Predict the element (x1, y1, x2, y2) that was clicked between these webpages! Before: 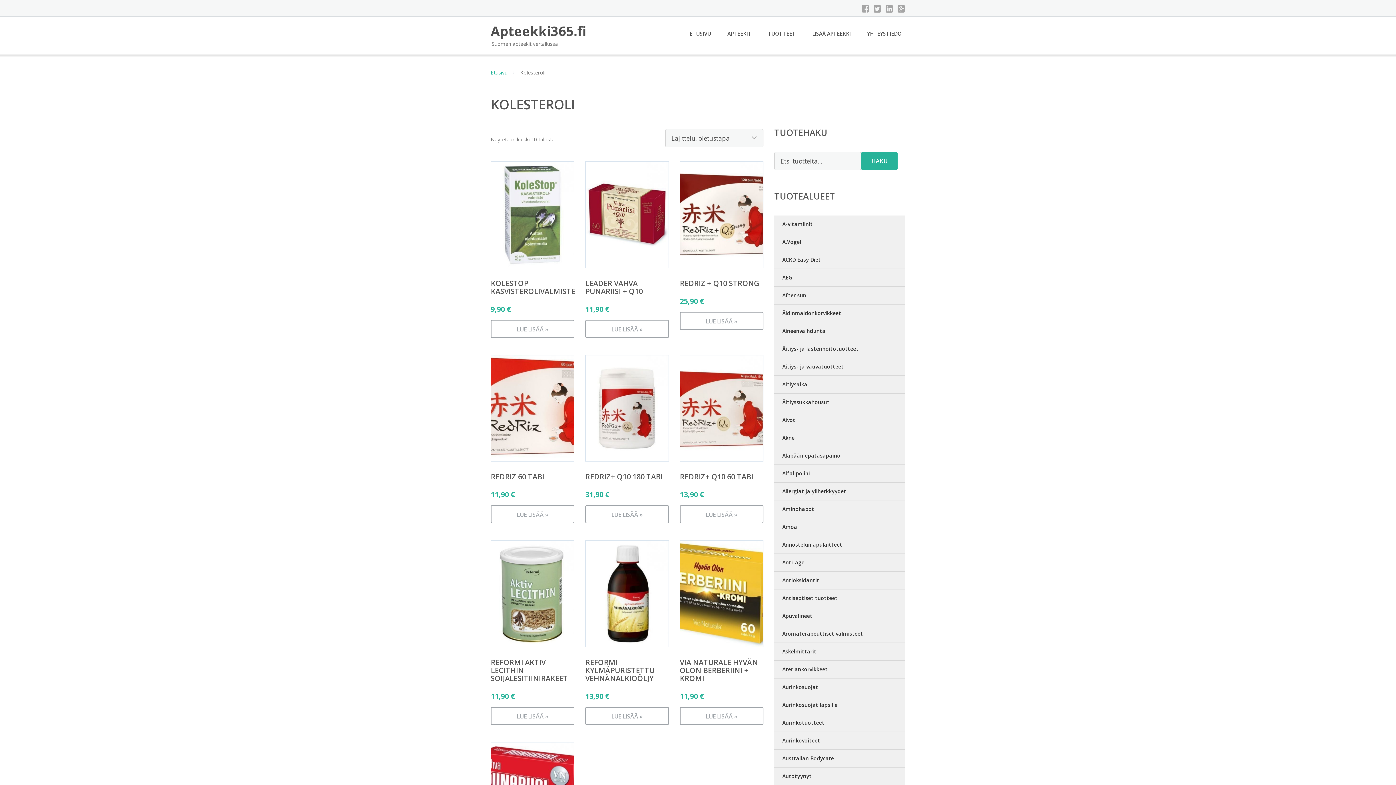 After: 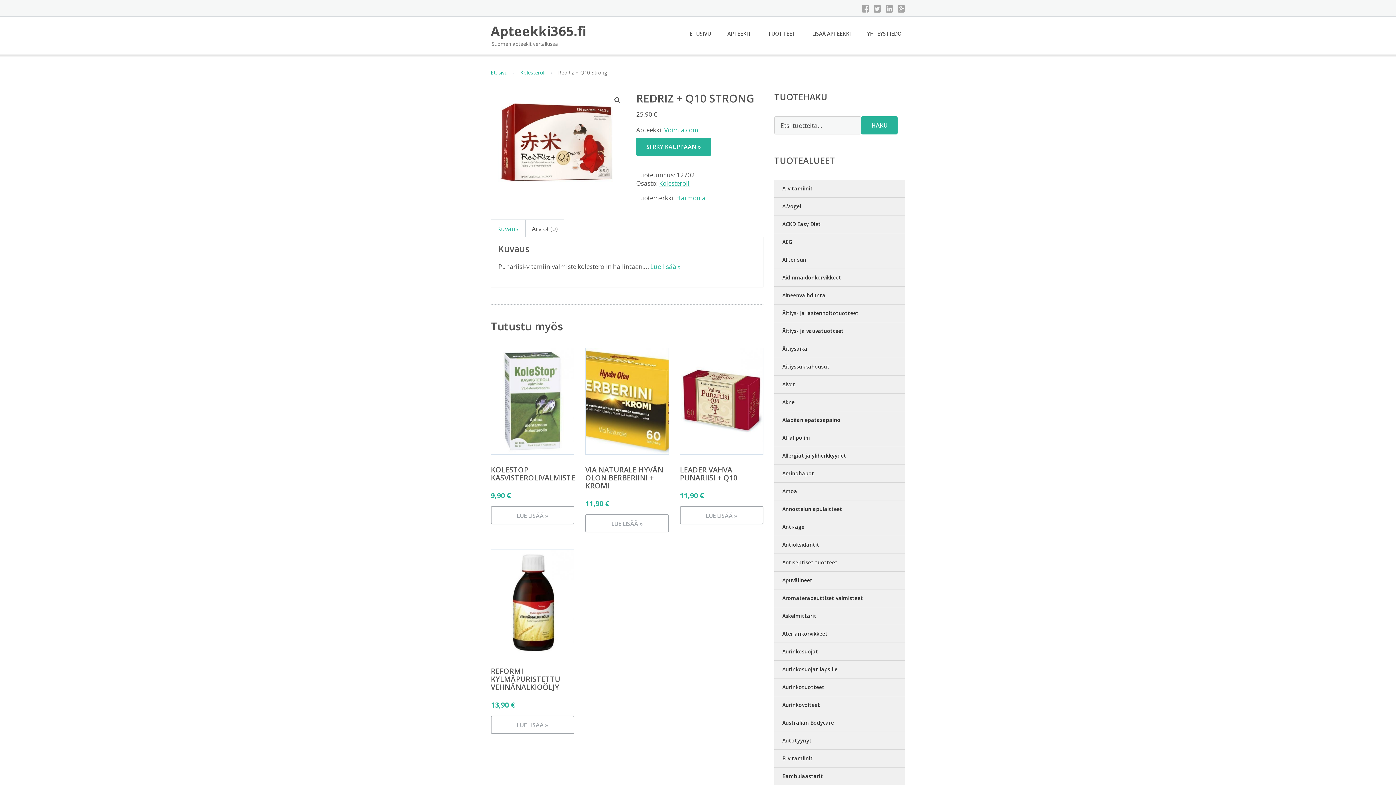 Action: bbox: (679, 311, 763, 330) label: LUE LISÄÄ »